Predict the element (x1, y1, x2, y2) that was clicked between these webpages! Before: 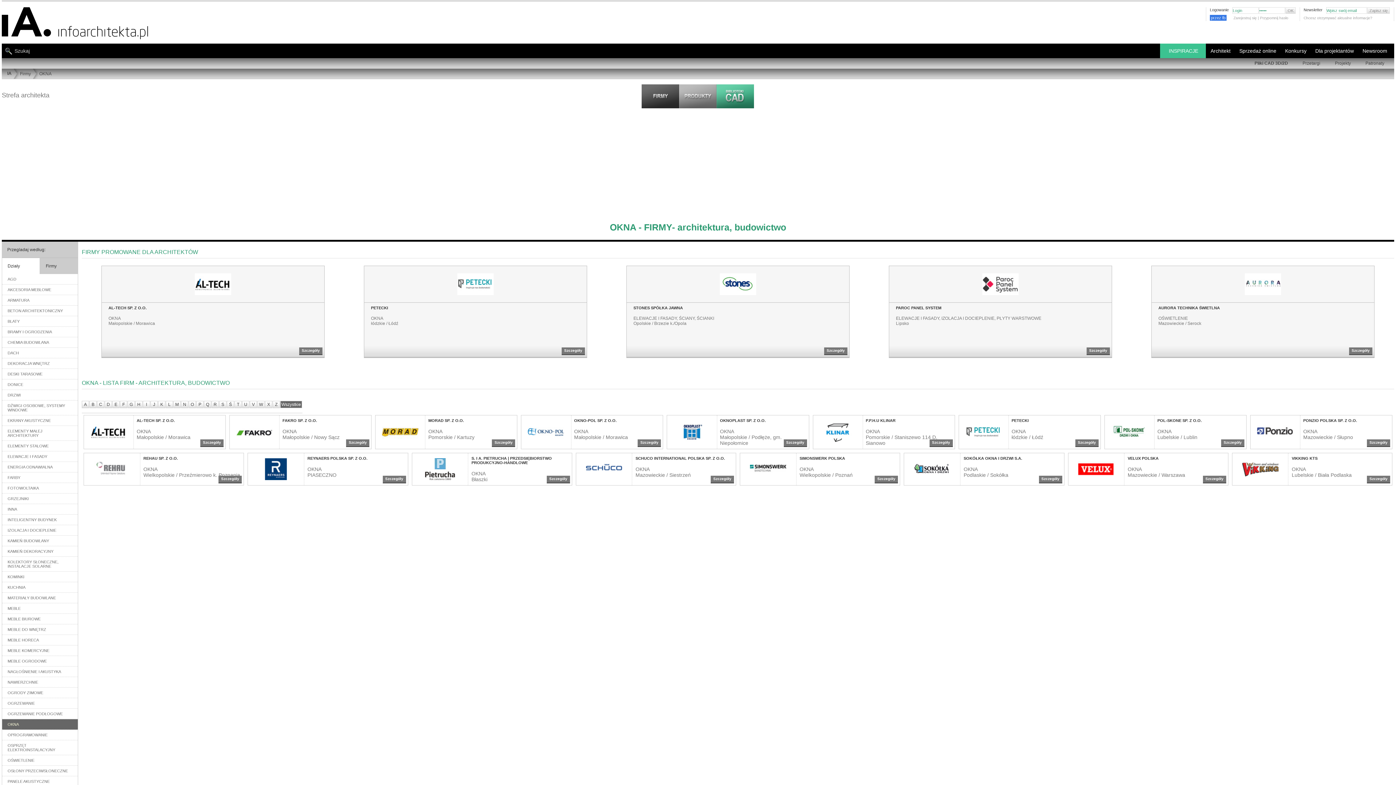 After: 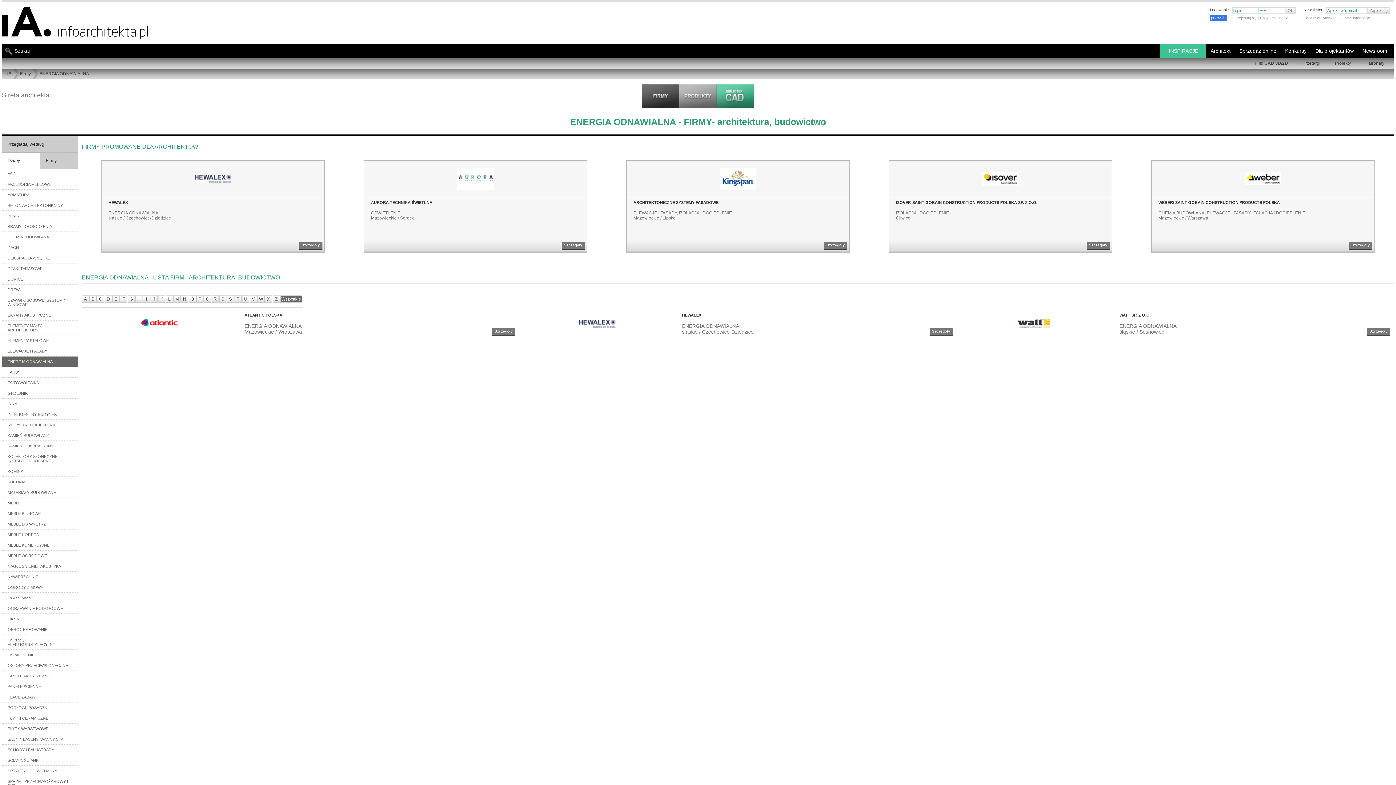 Action: bbox: (2, 462, 77, 472) label: ENERGIA ODNAWIALNA